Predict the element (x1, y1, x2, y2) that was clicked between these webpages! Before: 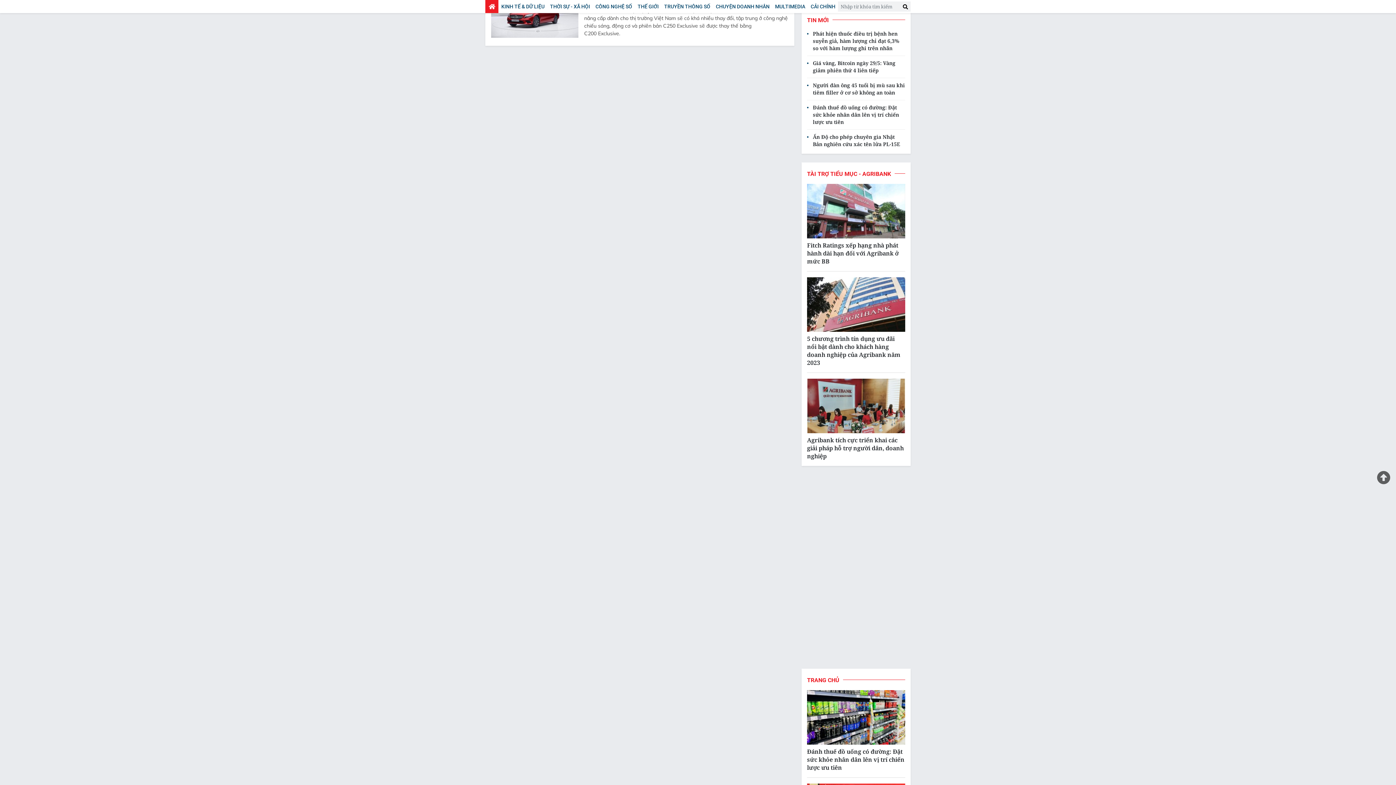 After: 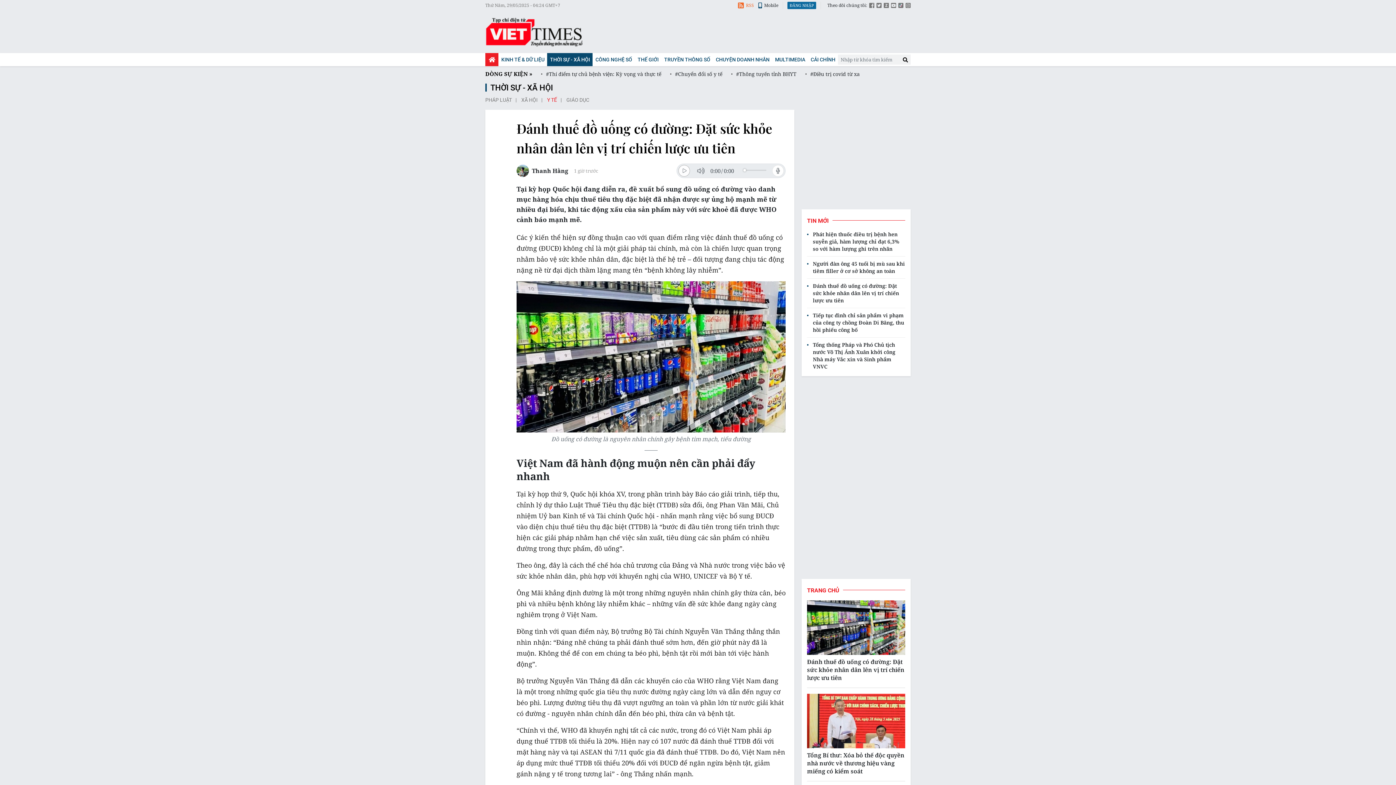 Action: label: Đánh thuế đồ uống có đường: Đặt sức khỏe nhân dân lên vị trí chiến lược ưu tiên bbox: (807, 95, 905, 117)